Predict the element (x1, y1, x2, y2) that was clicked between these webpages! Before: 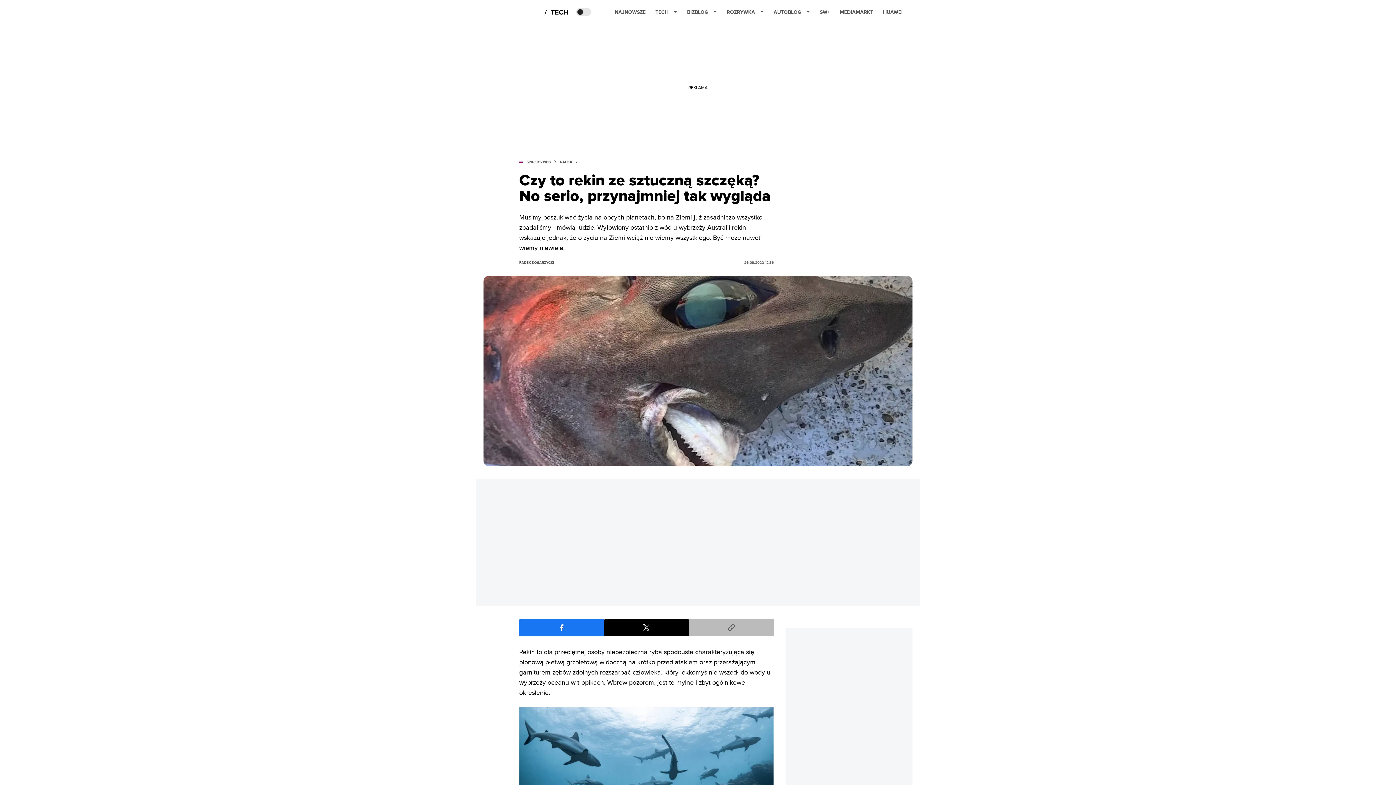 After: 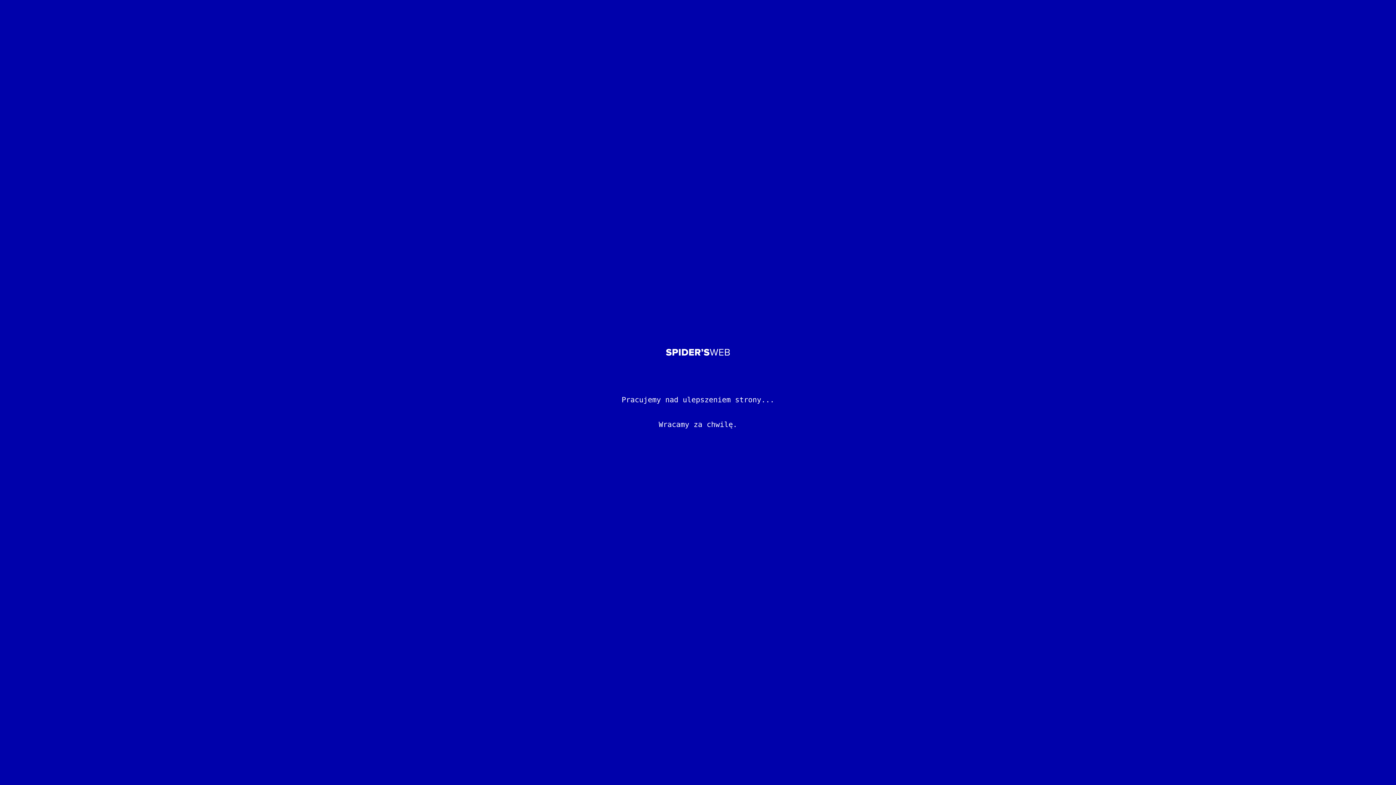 Action: label: MEDIAMARKT bbox: (840, 2, 873, 21)